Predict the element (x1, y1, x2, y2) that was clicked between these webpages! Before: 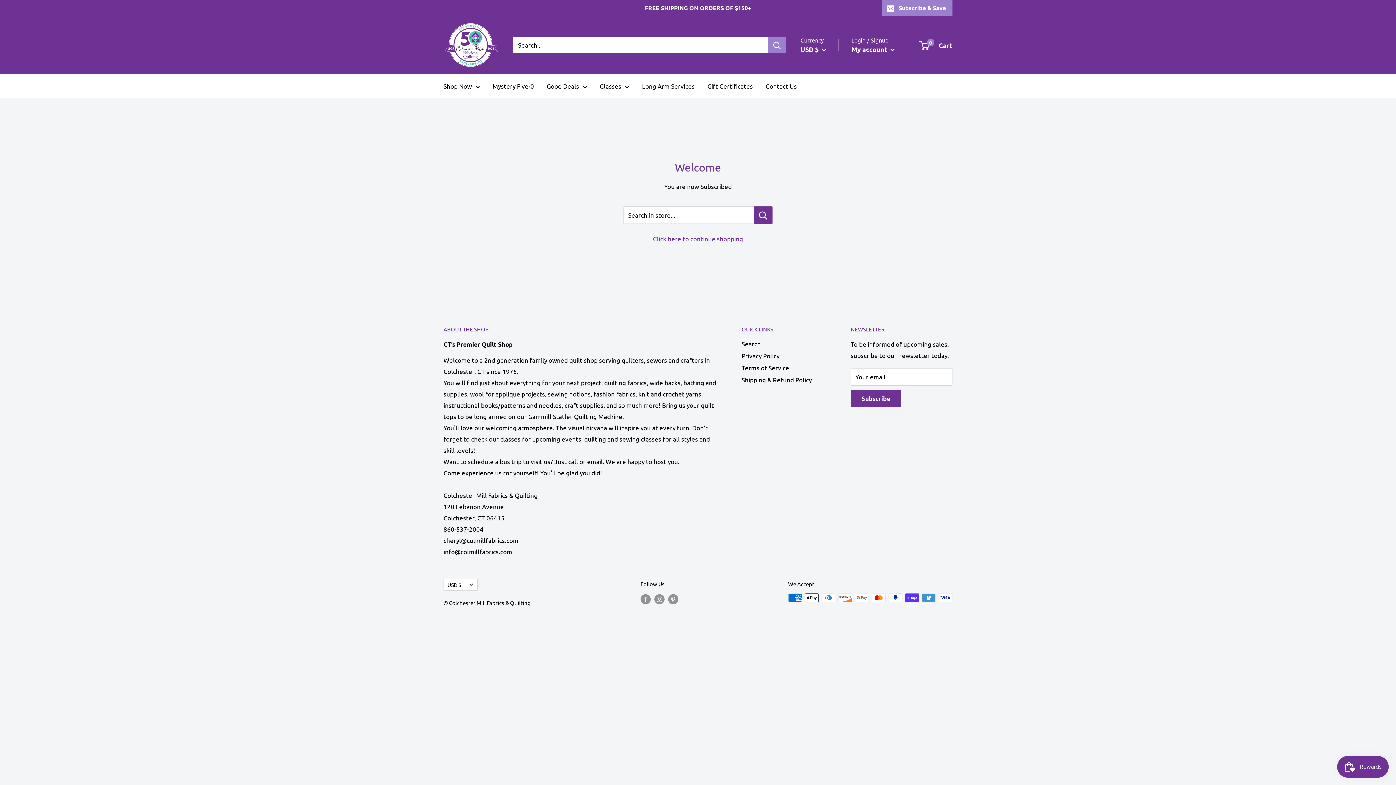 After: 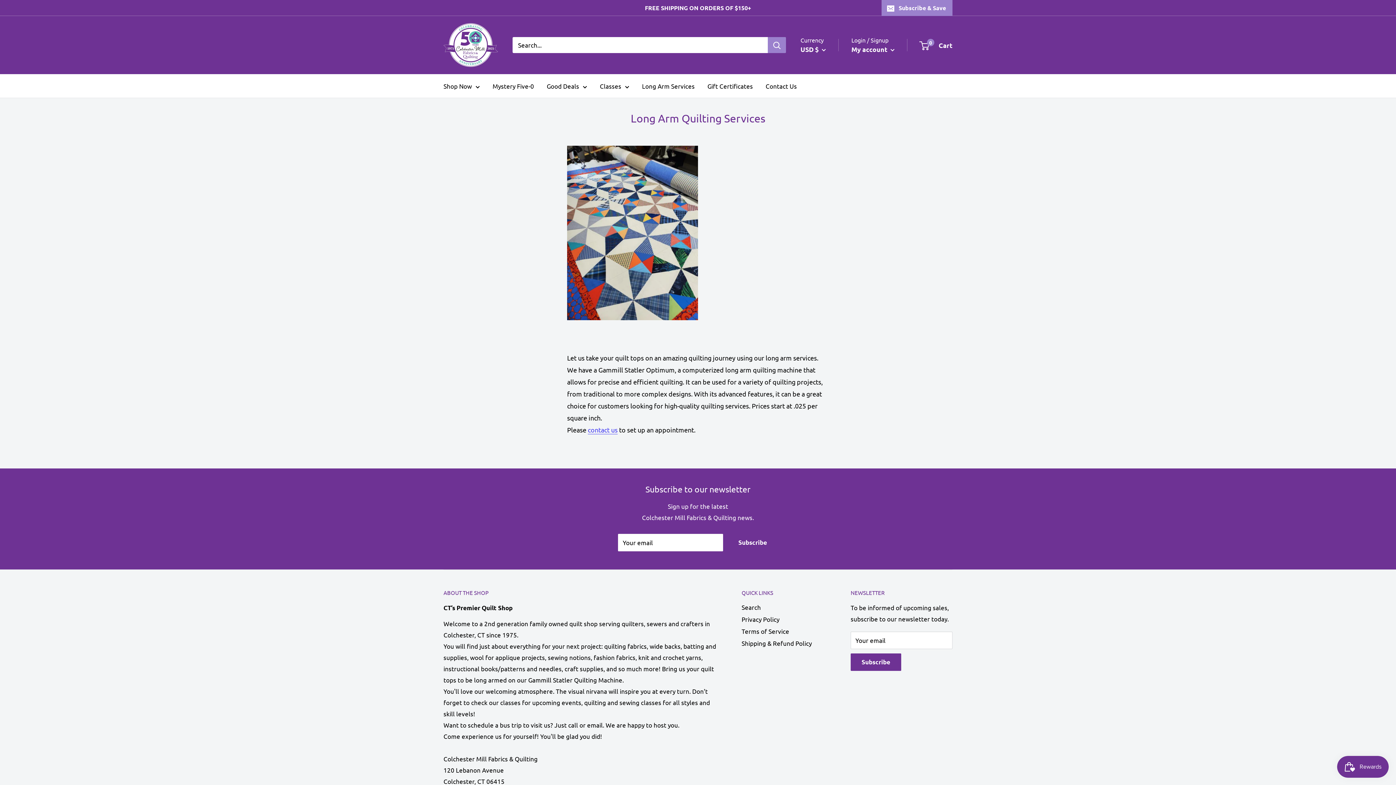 Action: bbox: (642, 80, 694, 91) label: Long Arm Services